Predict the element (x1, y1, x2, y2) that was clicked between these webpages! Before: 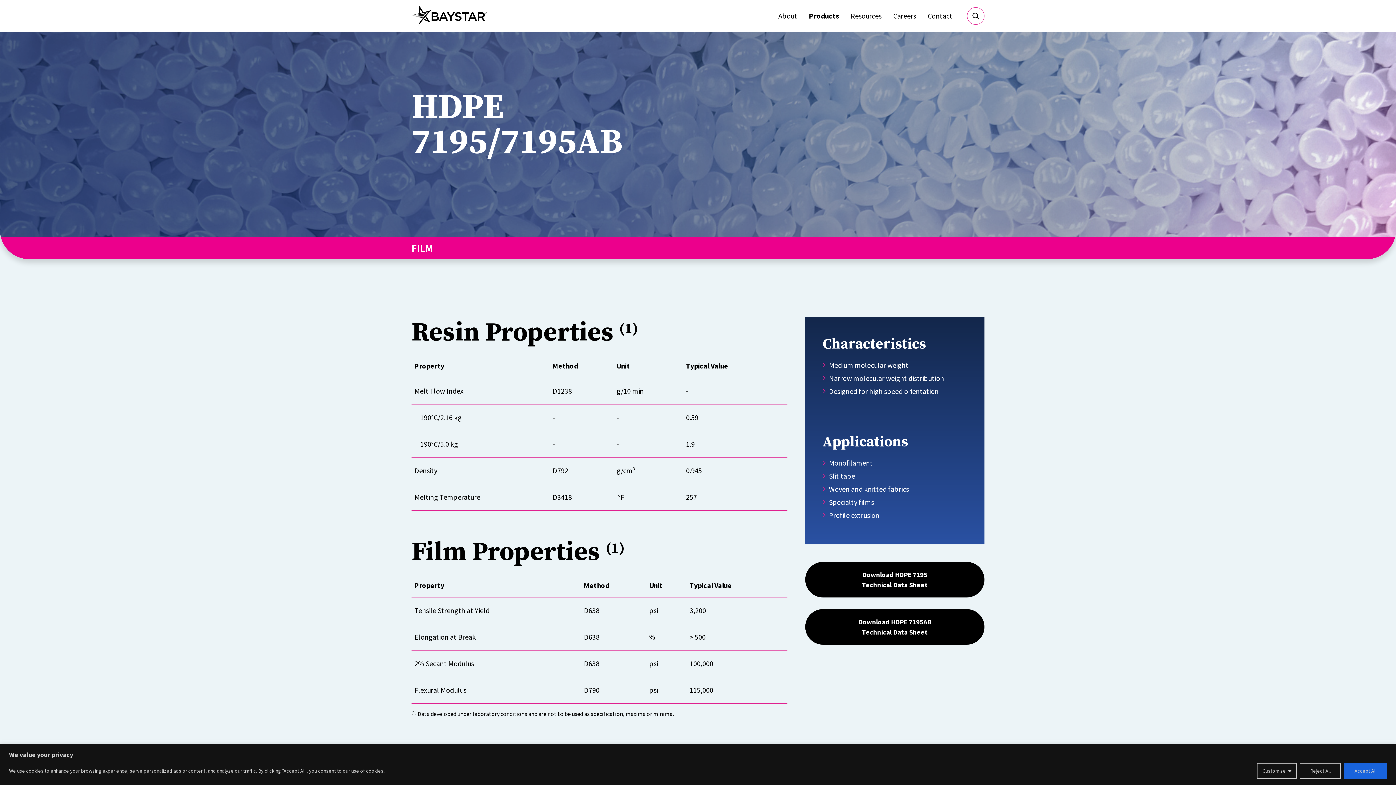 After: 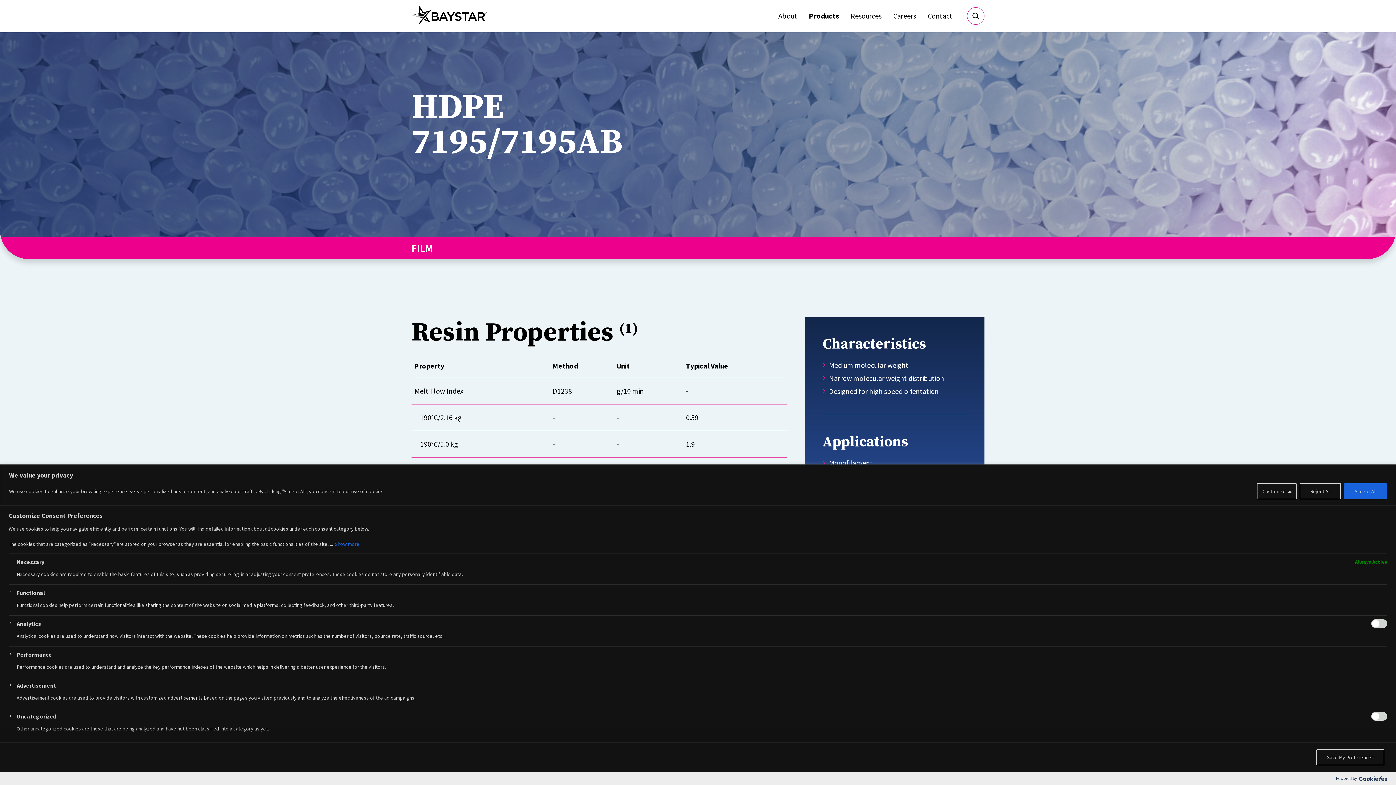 Action: label: Customize bbox: (1257, 763, 1297, 779)